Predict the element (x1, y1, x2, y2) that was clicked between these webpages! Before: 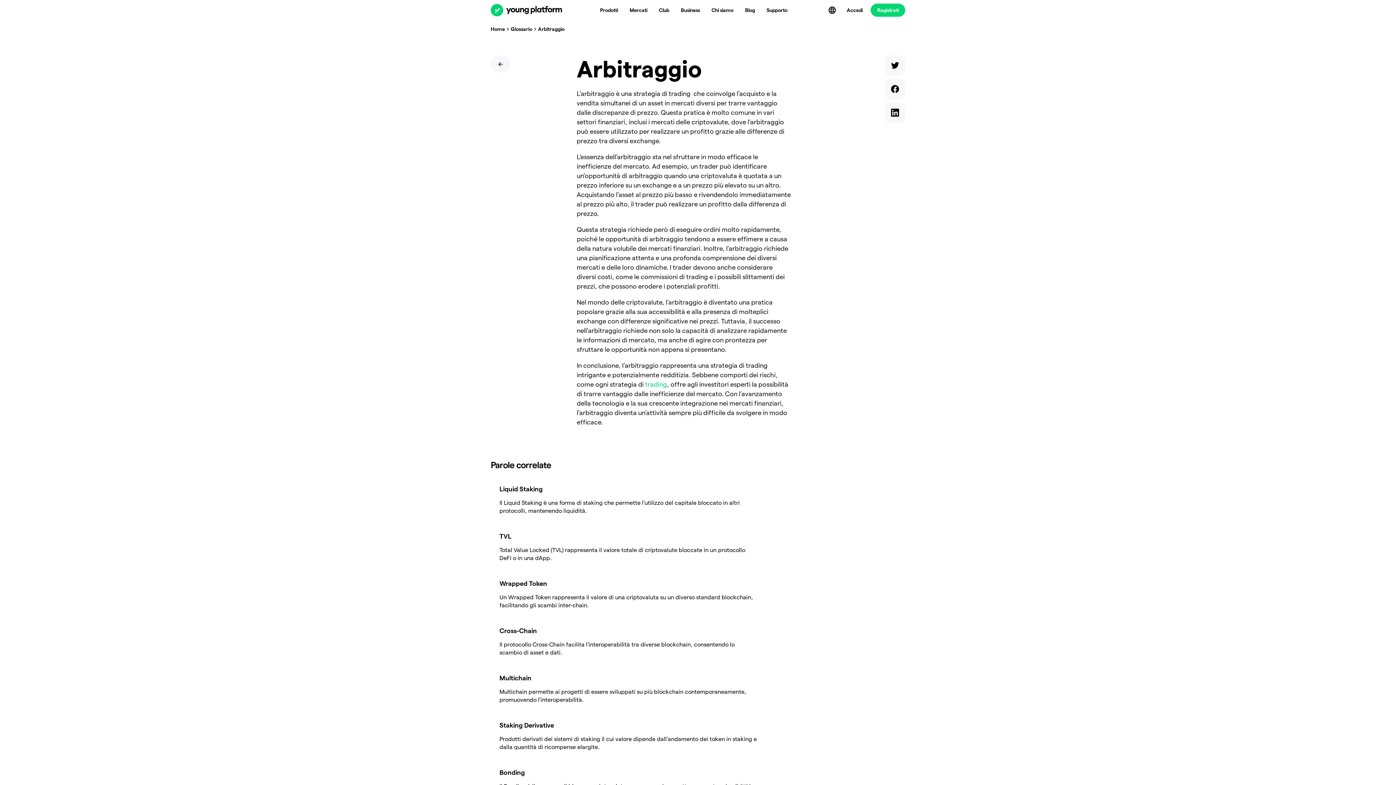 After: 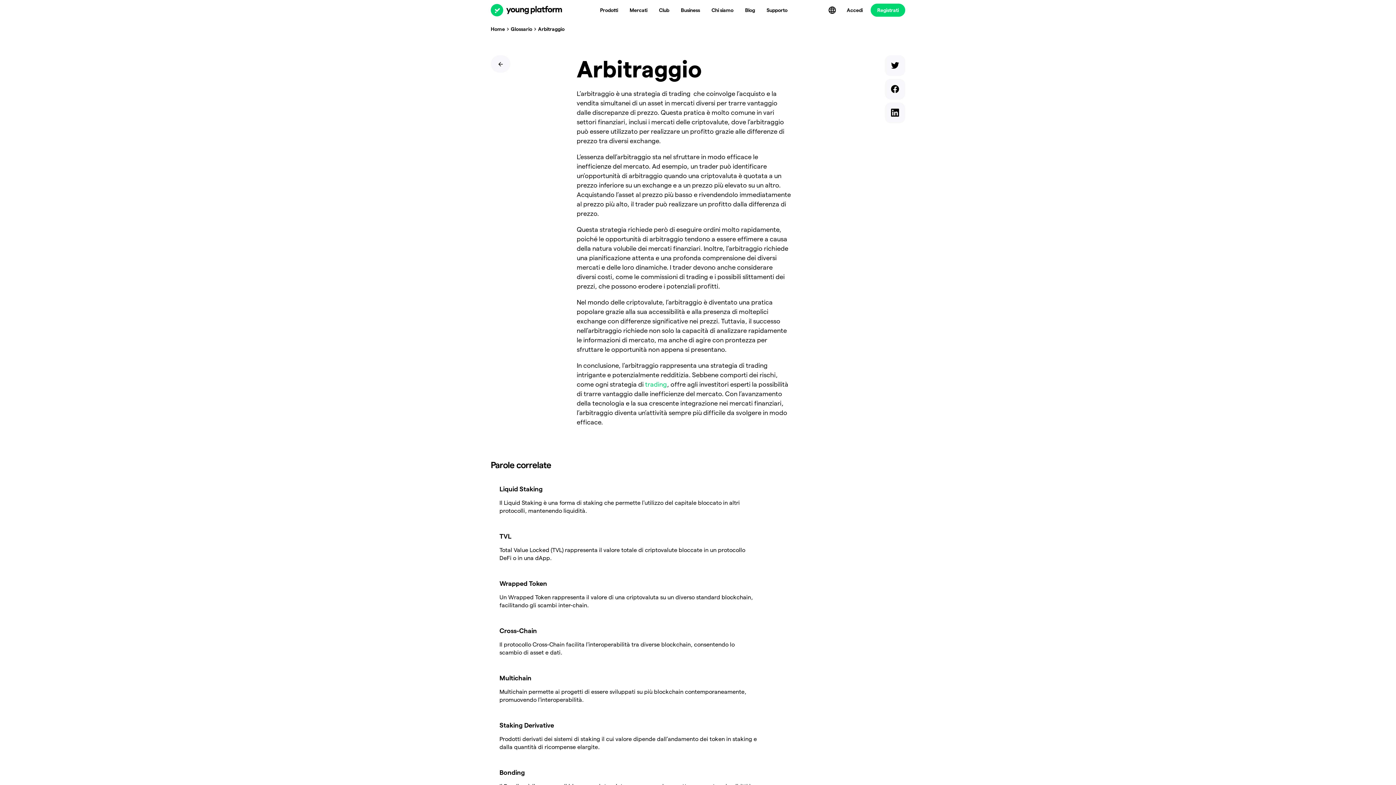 Action: label: trading bbox: (610, 371, 630, 378)